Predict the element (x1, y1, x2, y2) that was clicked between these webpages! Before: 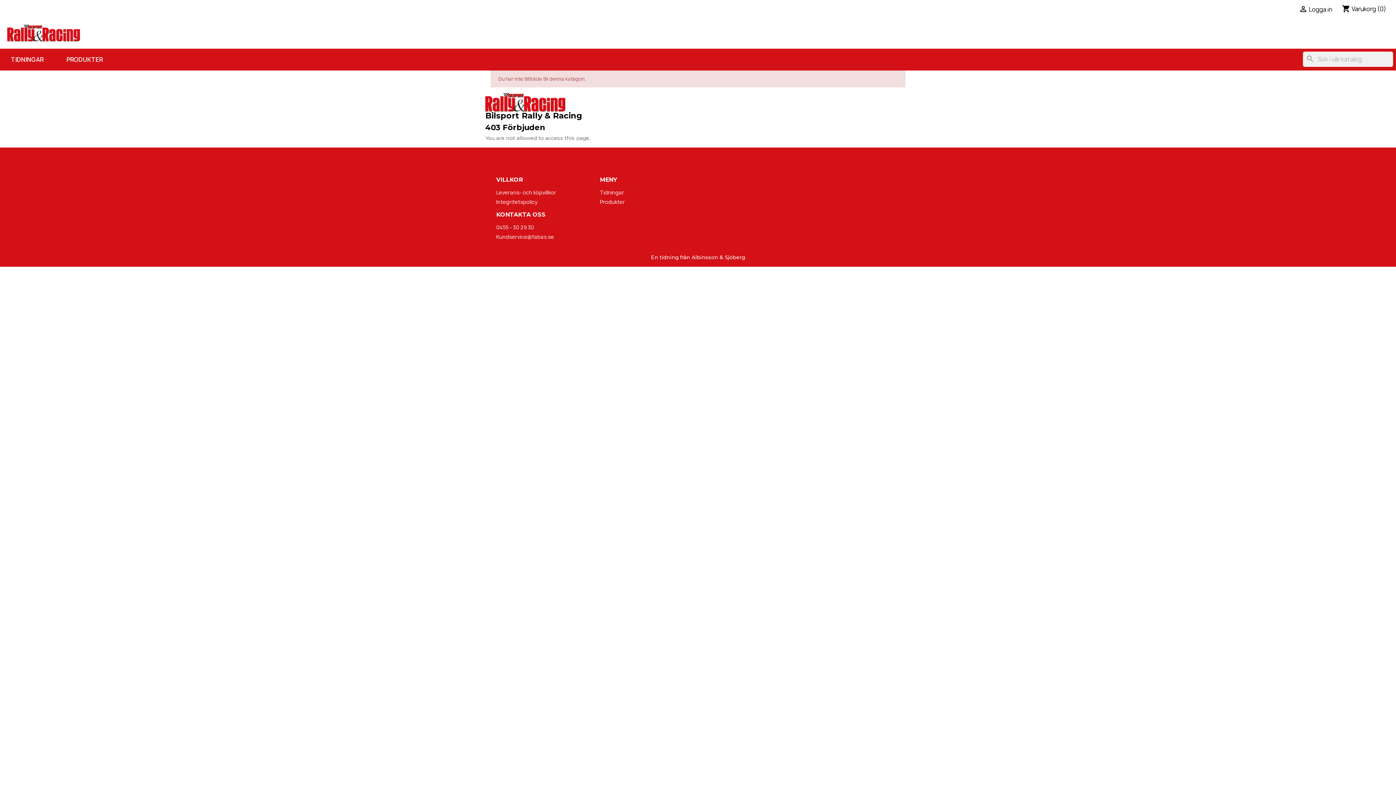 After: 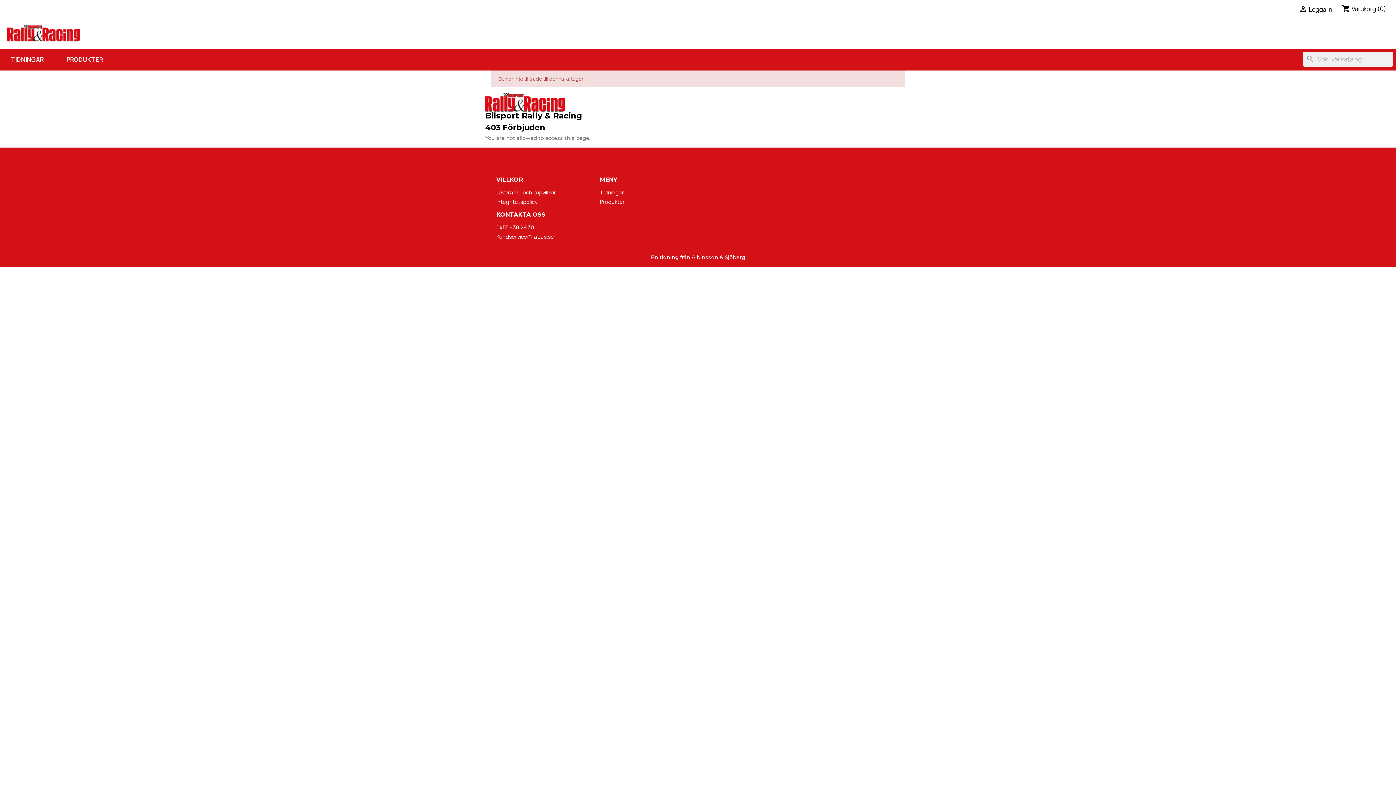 Action: label: Integritetspolicy bbox: (496, 198, 537, 205)